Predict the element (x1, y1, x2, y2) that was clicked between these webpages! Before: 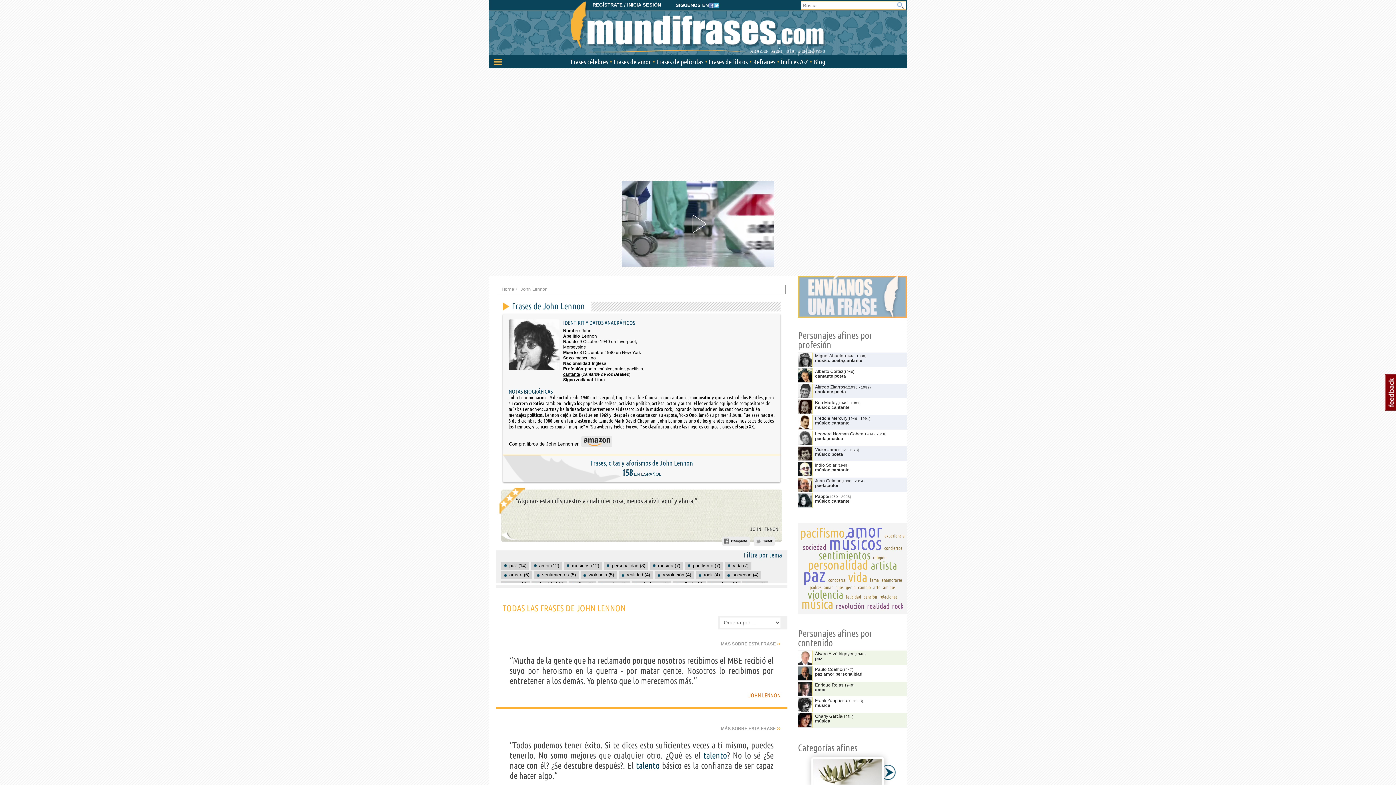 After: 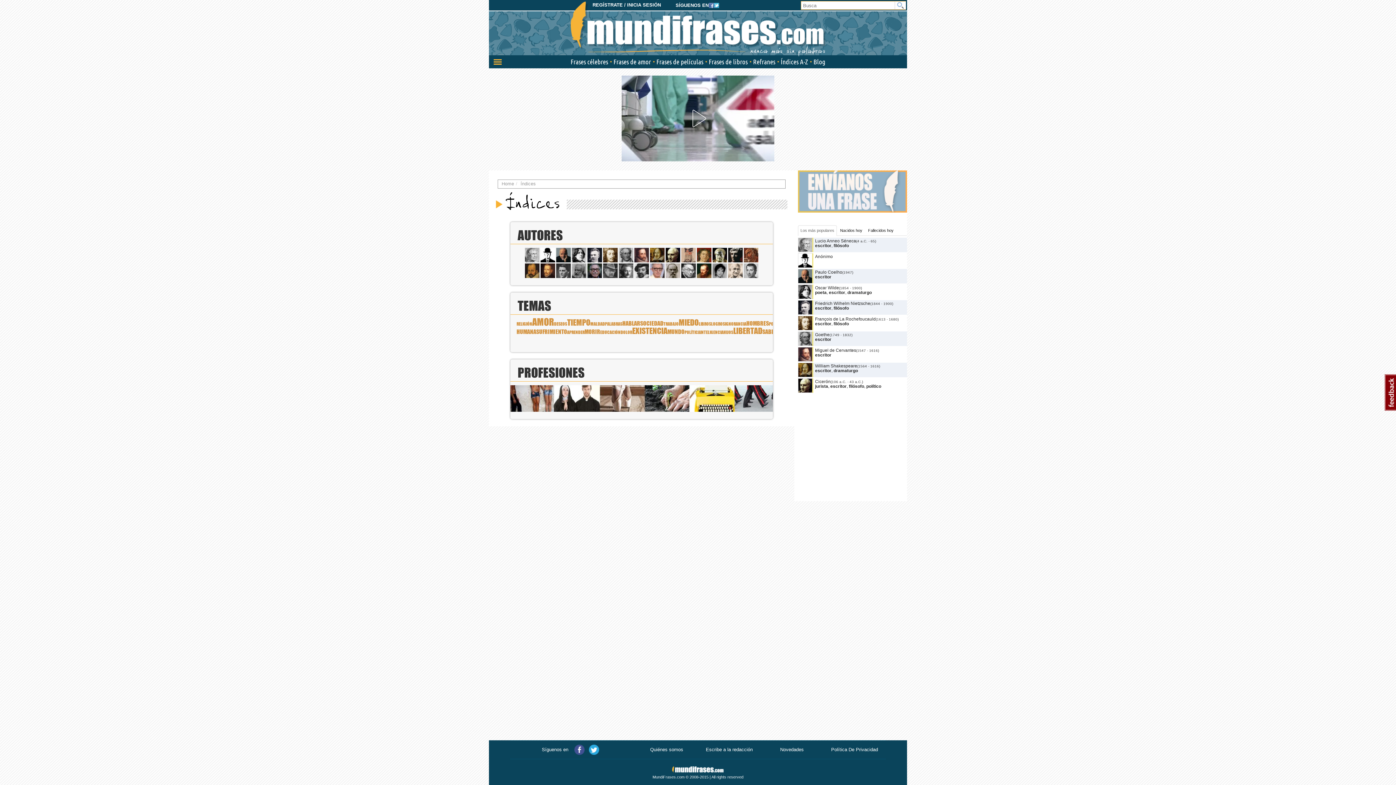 Action: bbox: (780, 55, 808, 68) label: Índices A-Z